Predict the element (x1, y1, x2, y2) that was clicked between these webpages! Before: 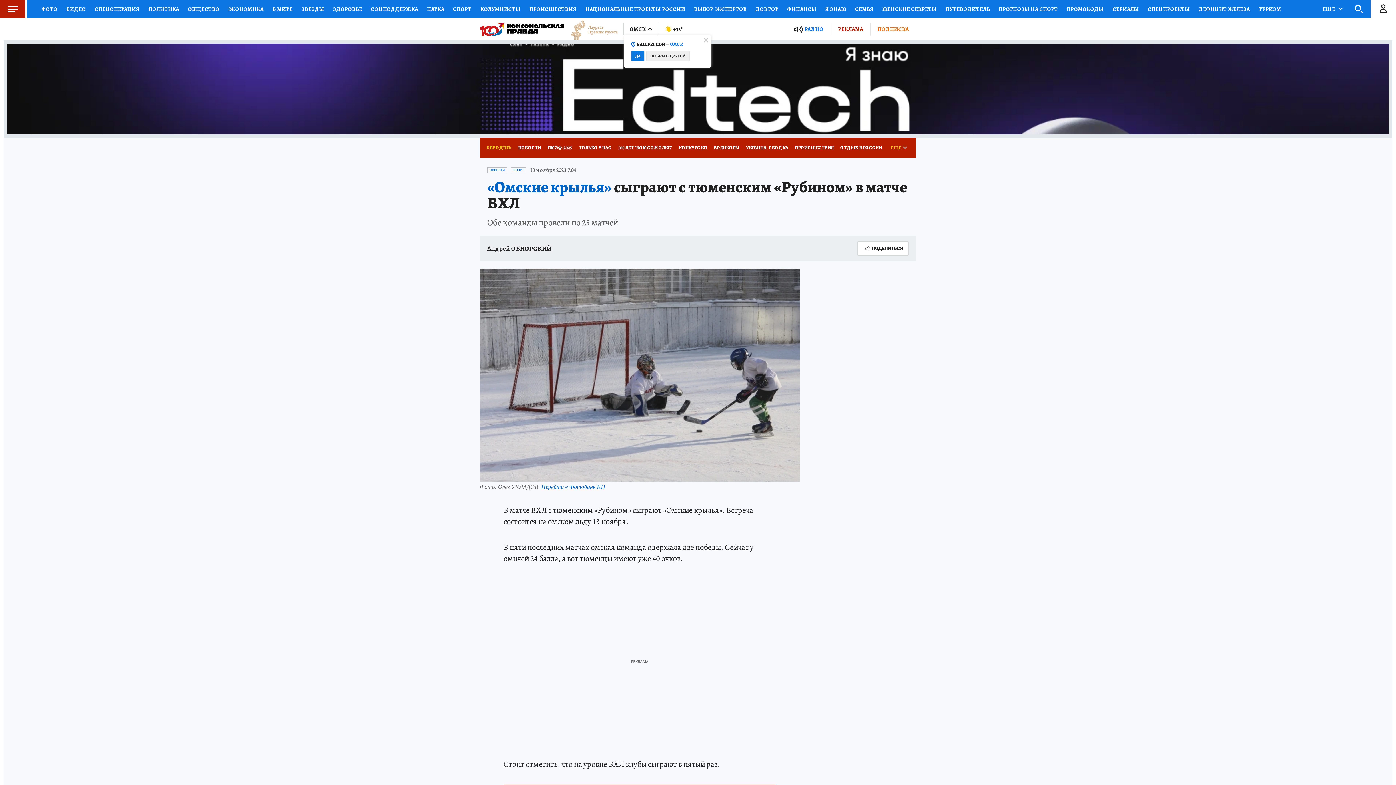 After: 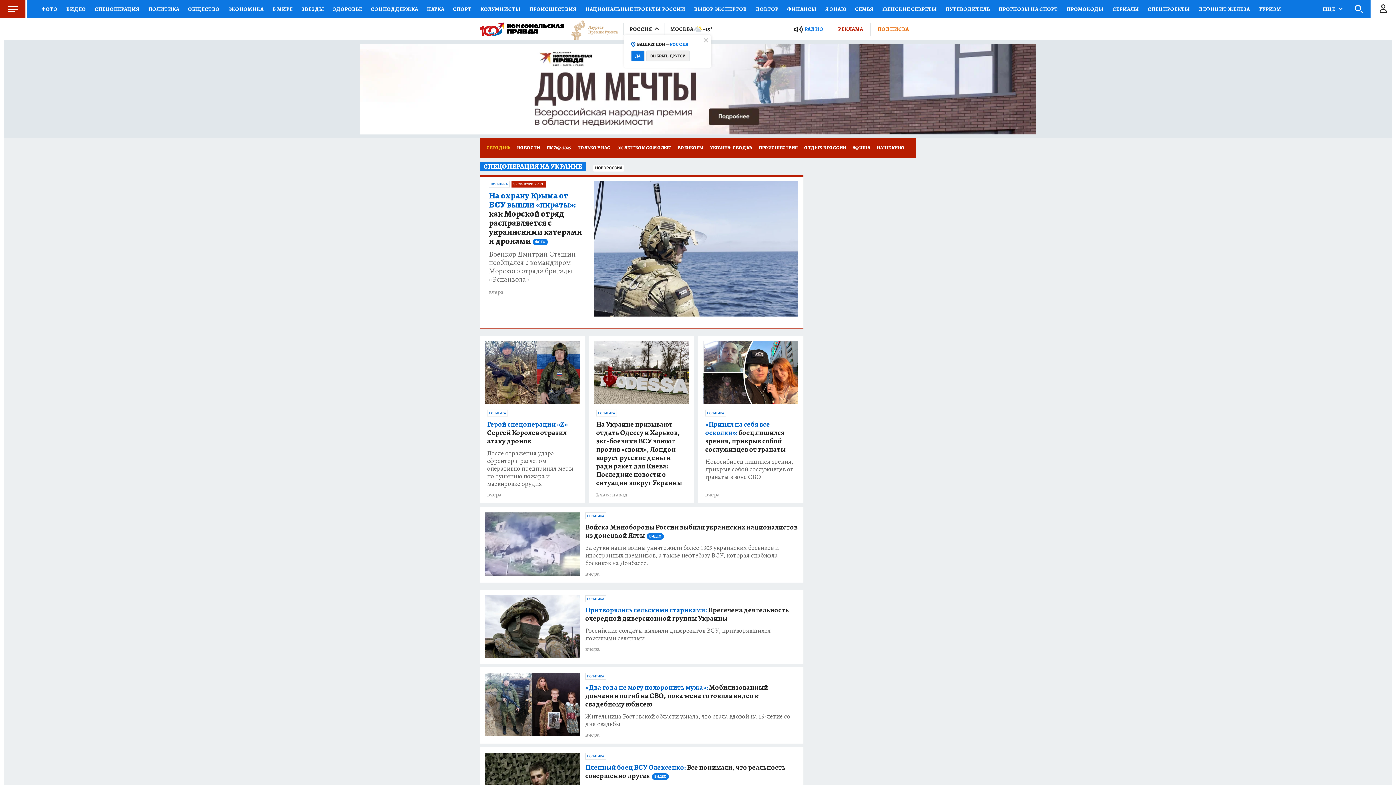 Action: bbox: (90, 0, 144, 18) label: СПЕЦОПЕРАЦИЯ